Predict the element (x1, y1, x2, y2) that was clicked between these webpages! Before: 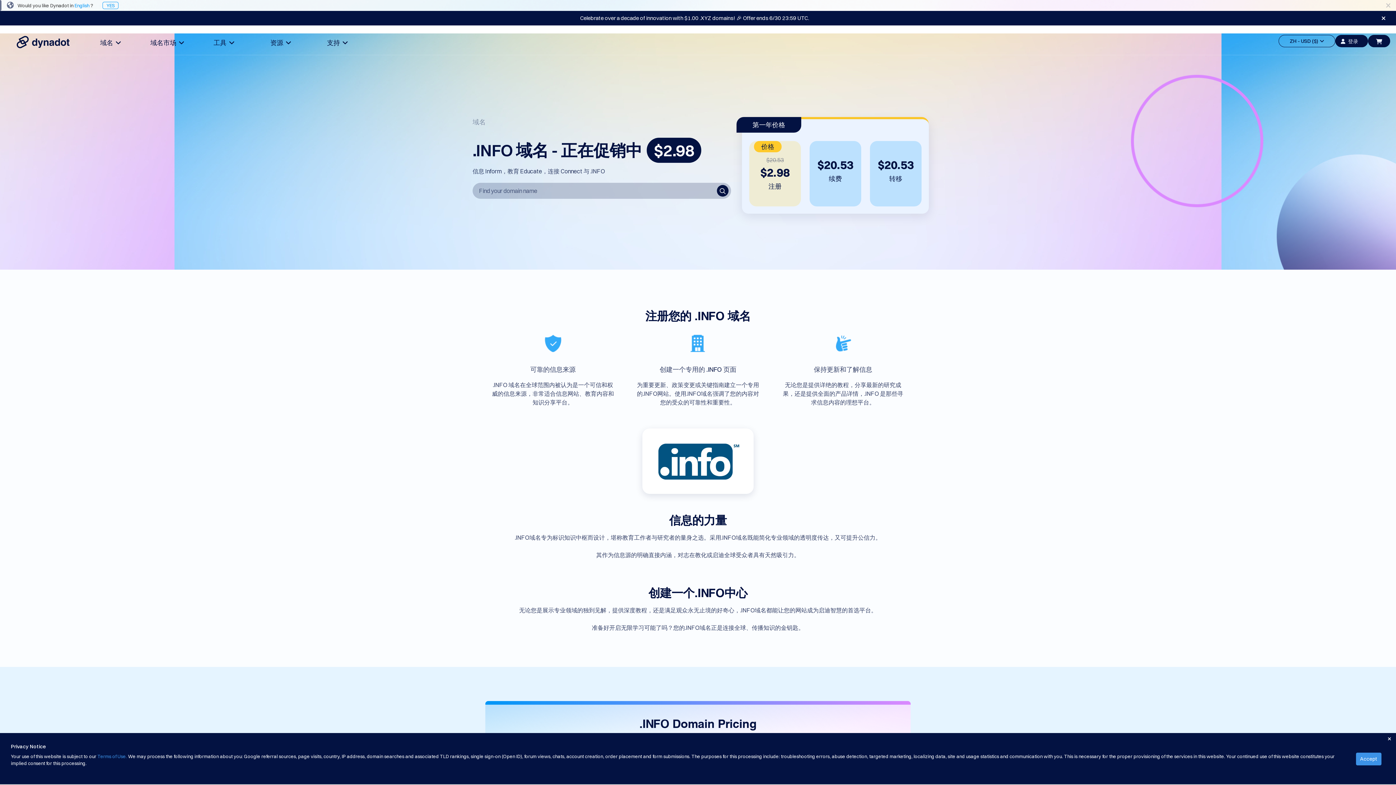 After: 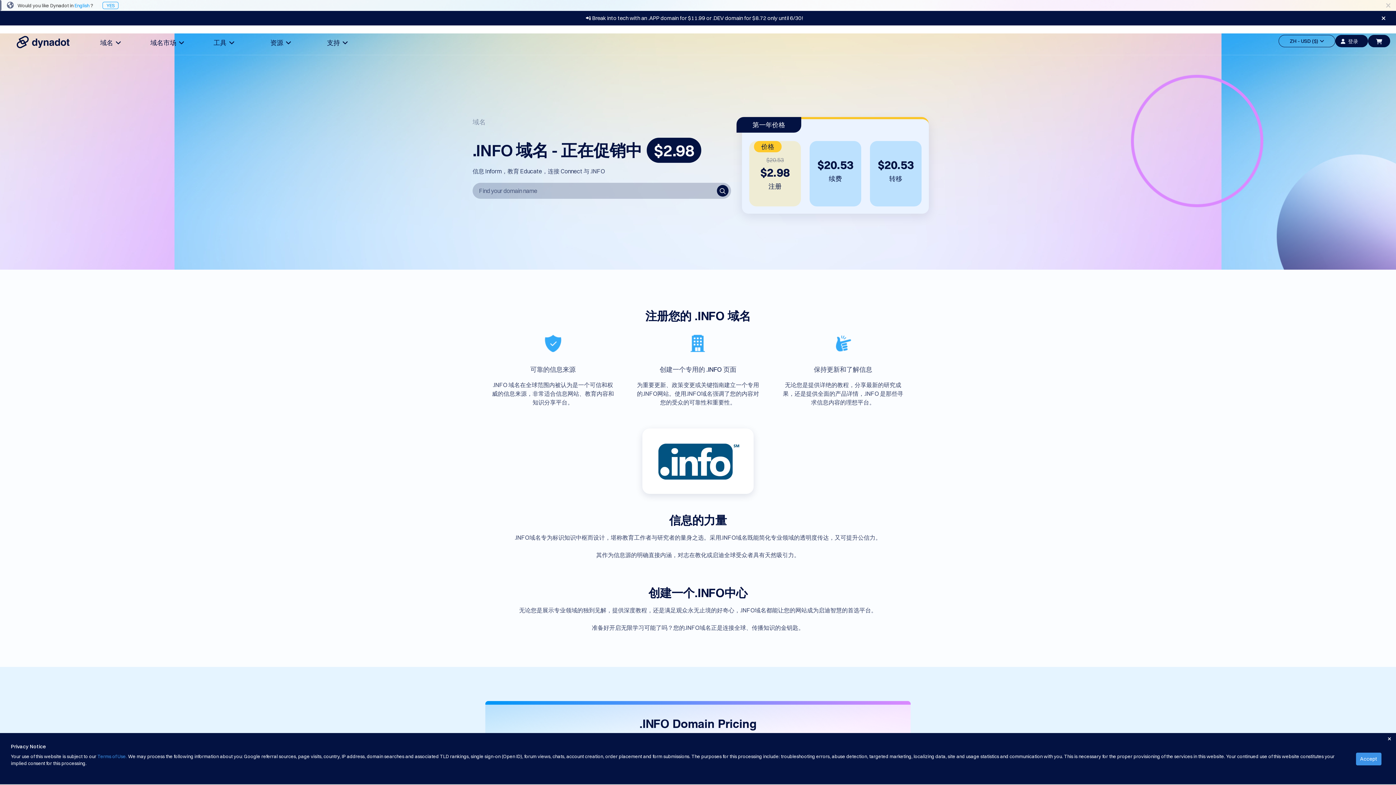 Action: bbox: (0, 691, 1, 697) label:  